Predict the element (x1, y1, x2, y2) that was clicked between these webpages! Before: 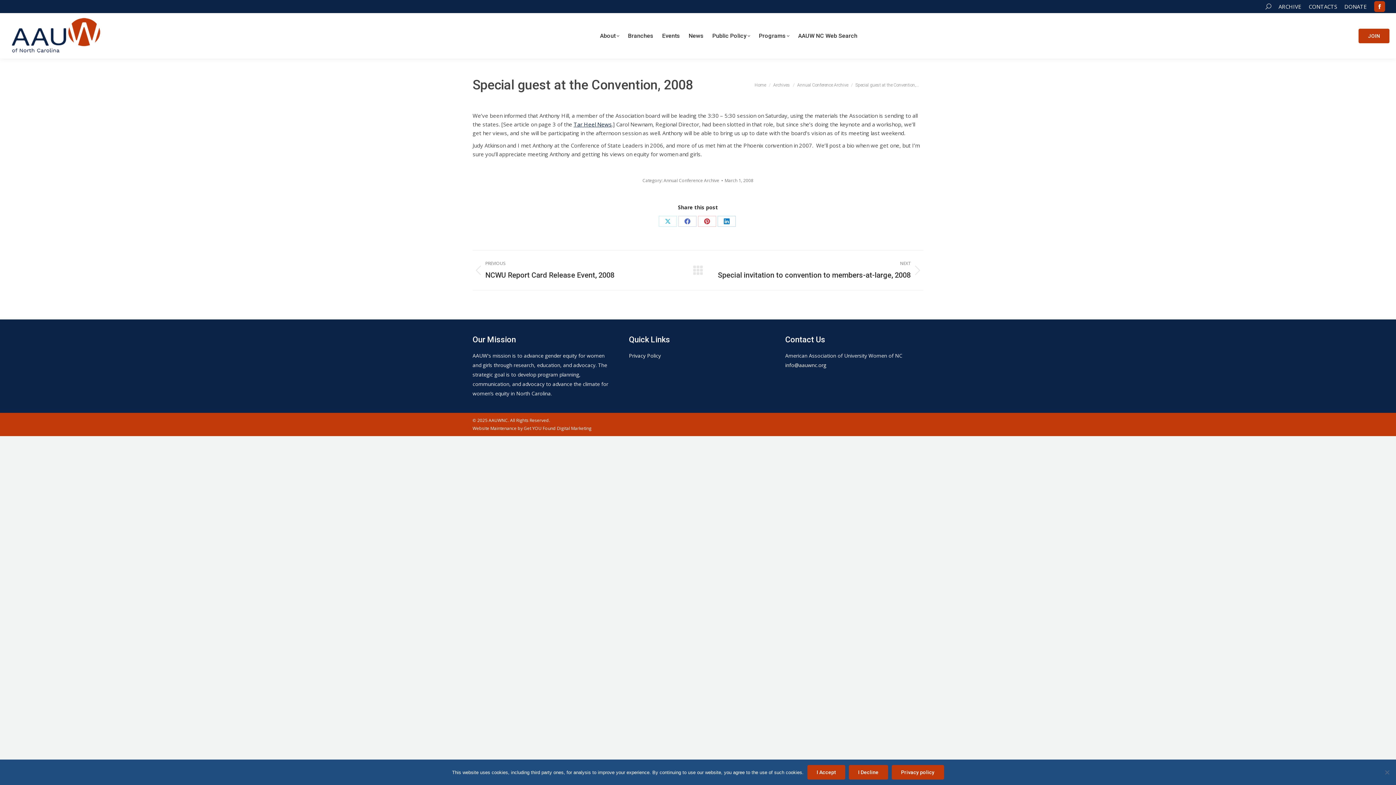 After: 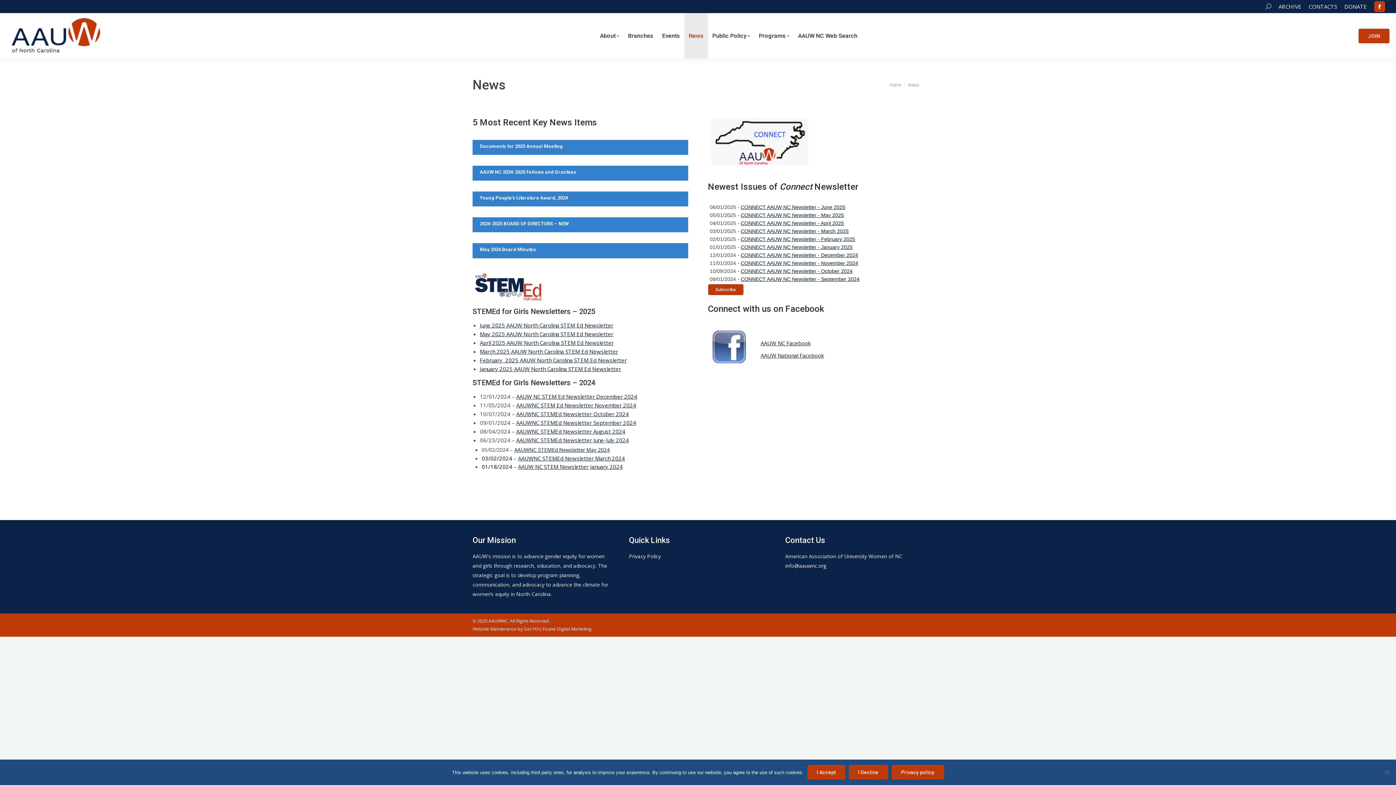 Action: bbox: (692, 259, 703, 281)